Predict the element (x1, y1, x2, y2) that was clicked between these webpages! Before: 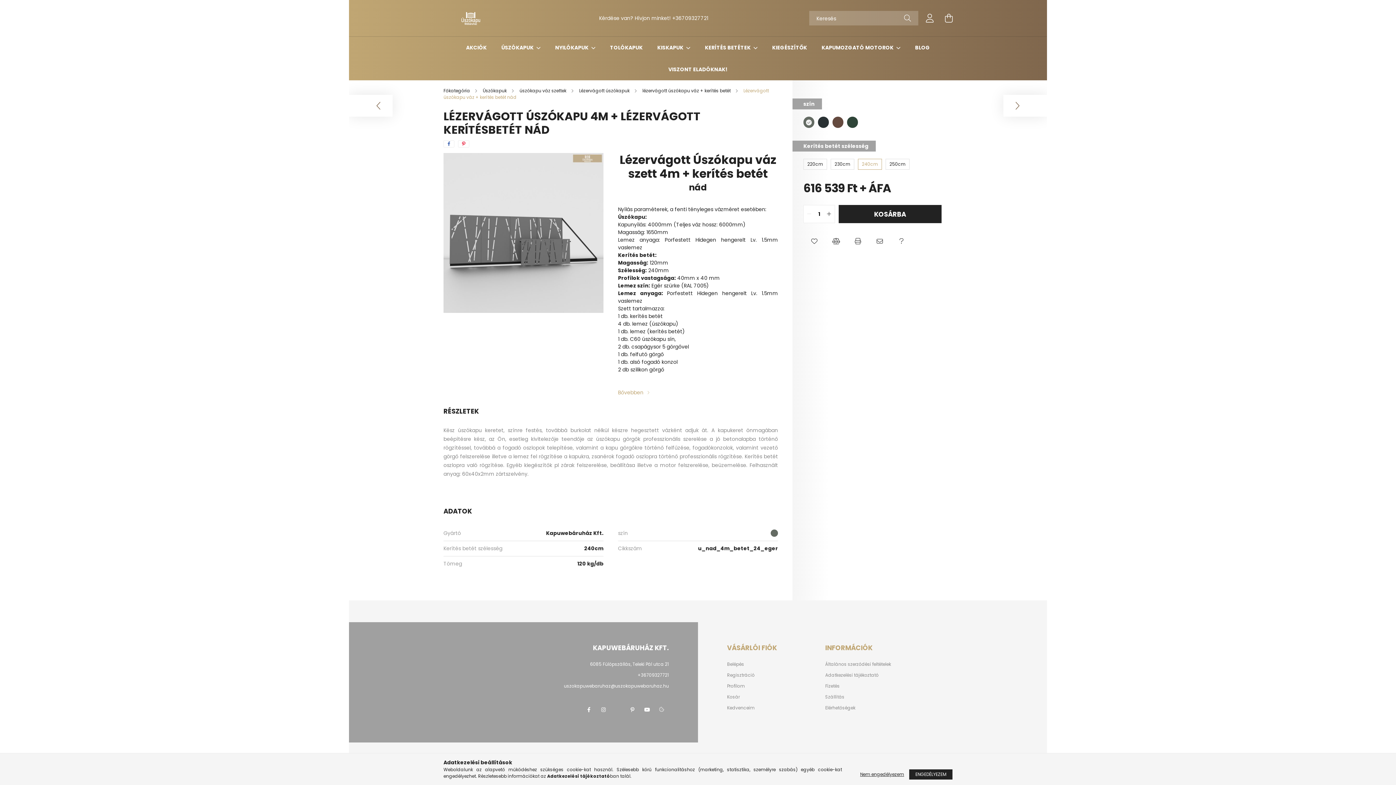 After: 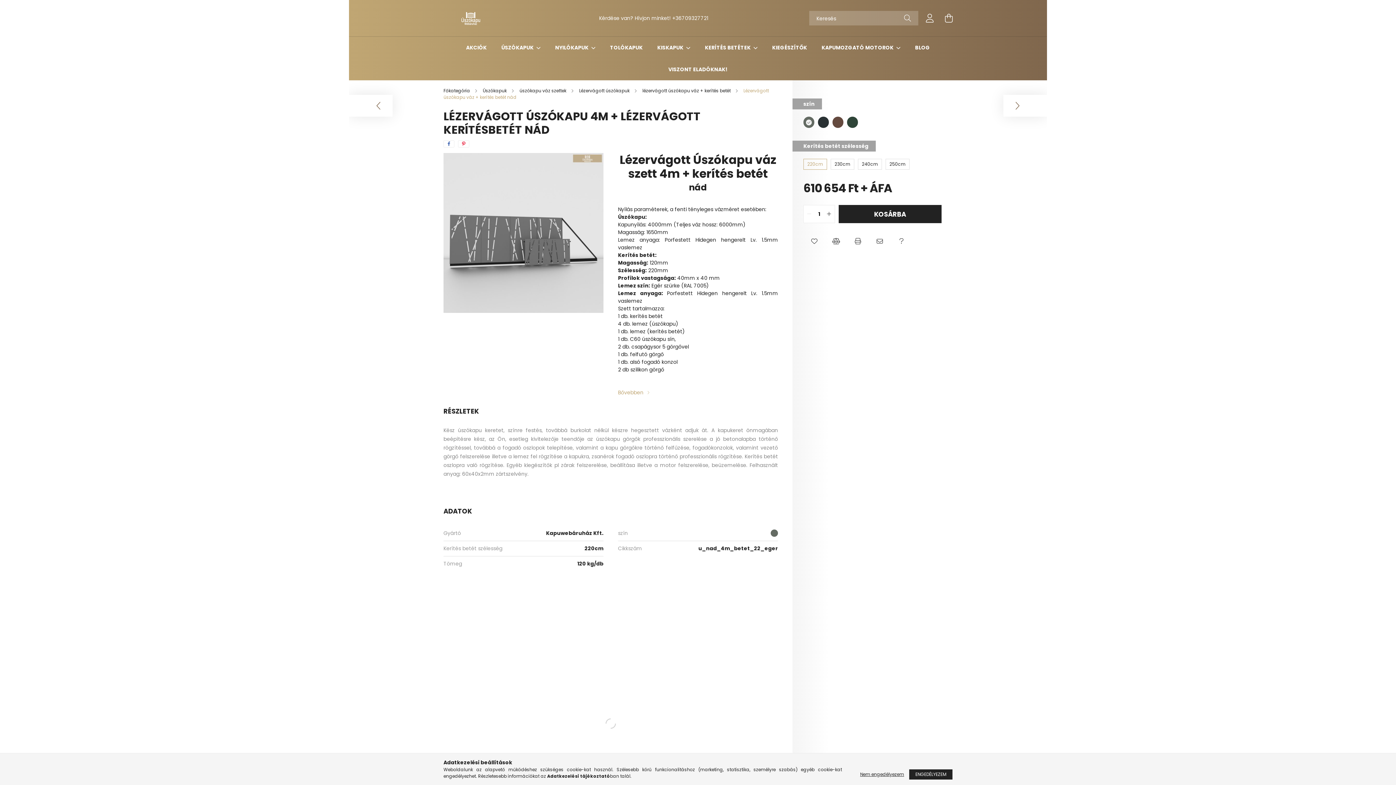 Action: label: 220cm bbox: (803, 158, 827, 169)